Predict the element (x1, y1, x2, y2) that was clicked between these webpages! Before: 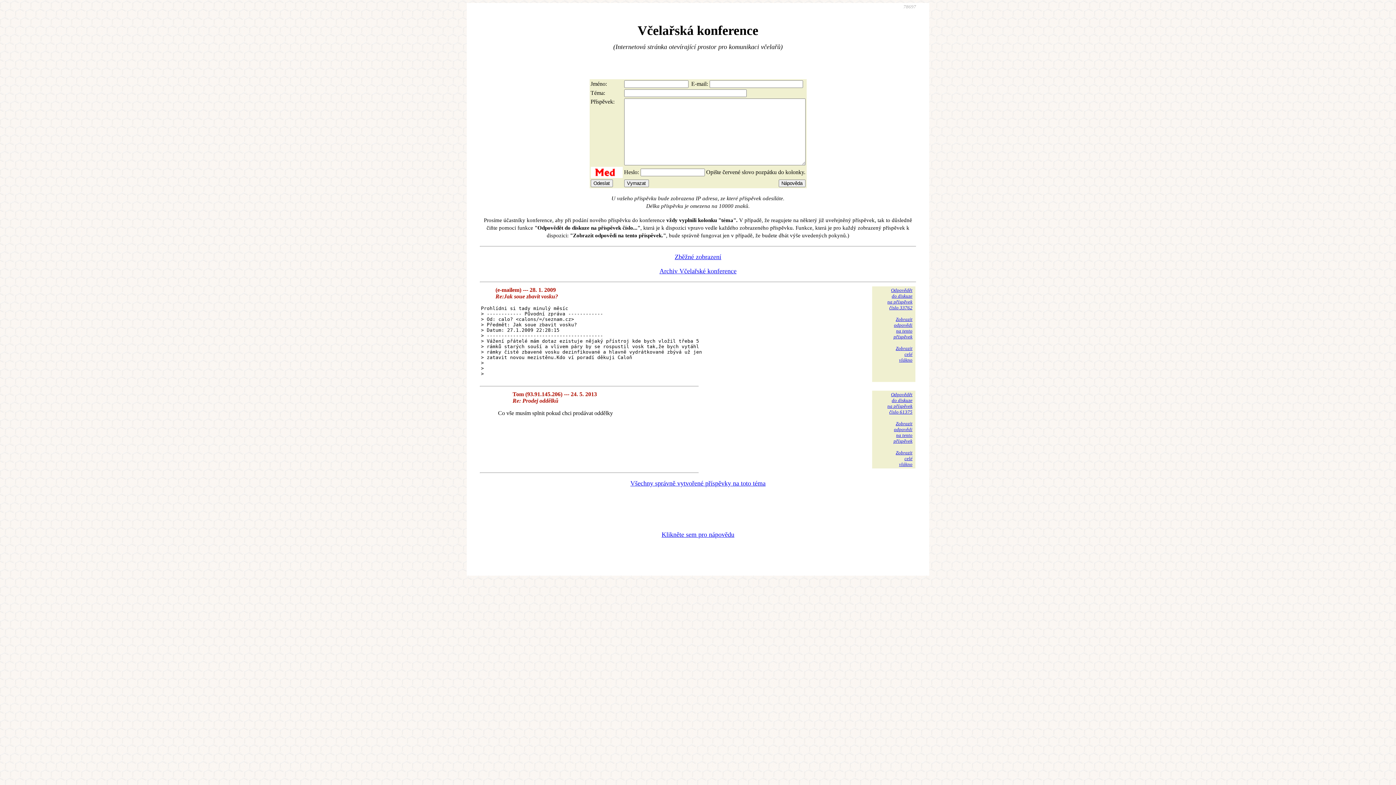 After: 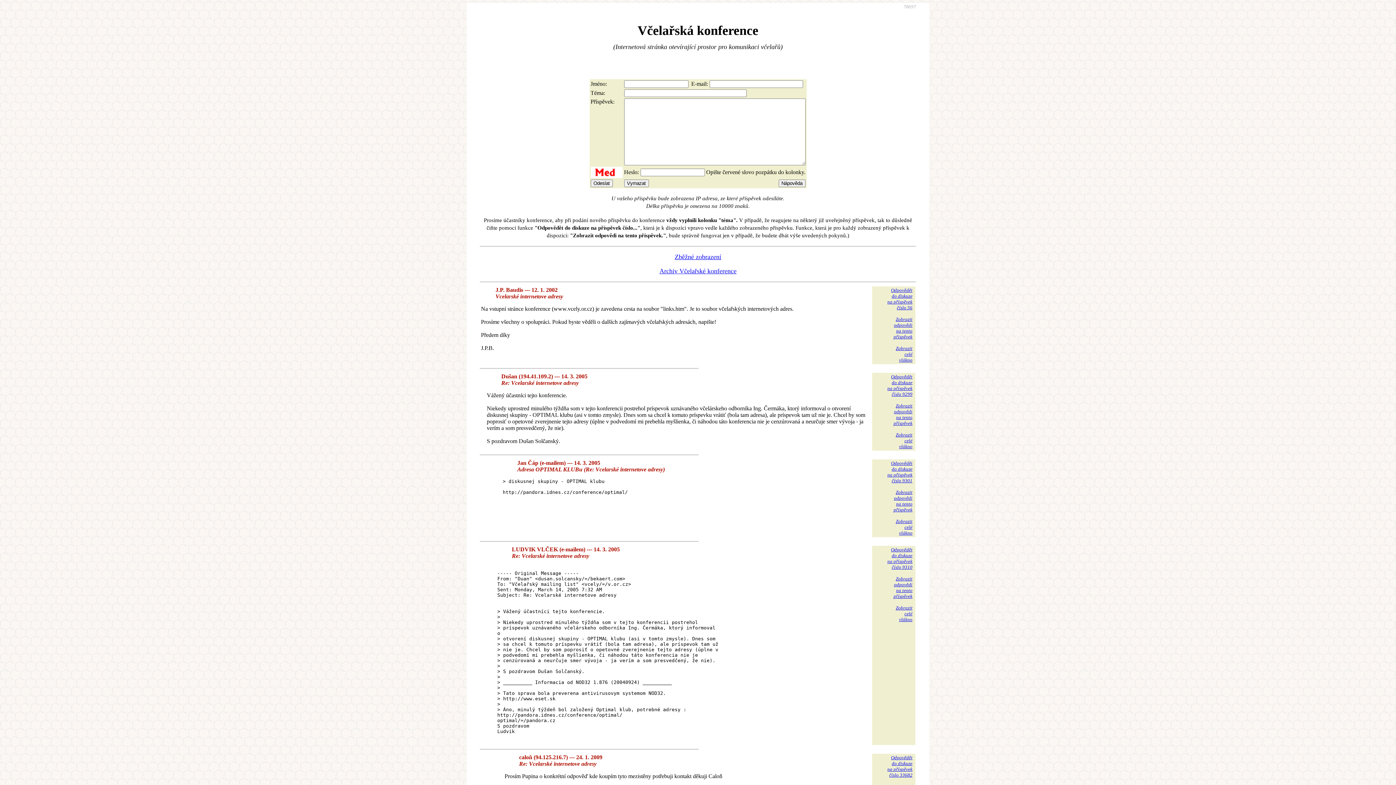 Action: label: Všechny správně vytvořené příspěvky na toto téma bbox: (630, 480, 765, 487)